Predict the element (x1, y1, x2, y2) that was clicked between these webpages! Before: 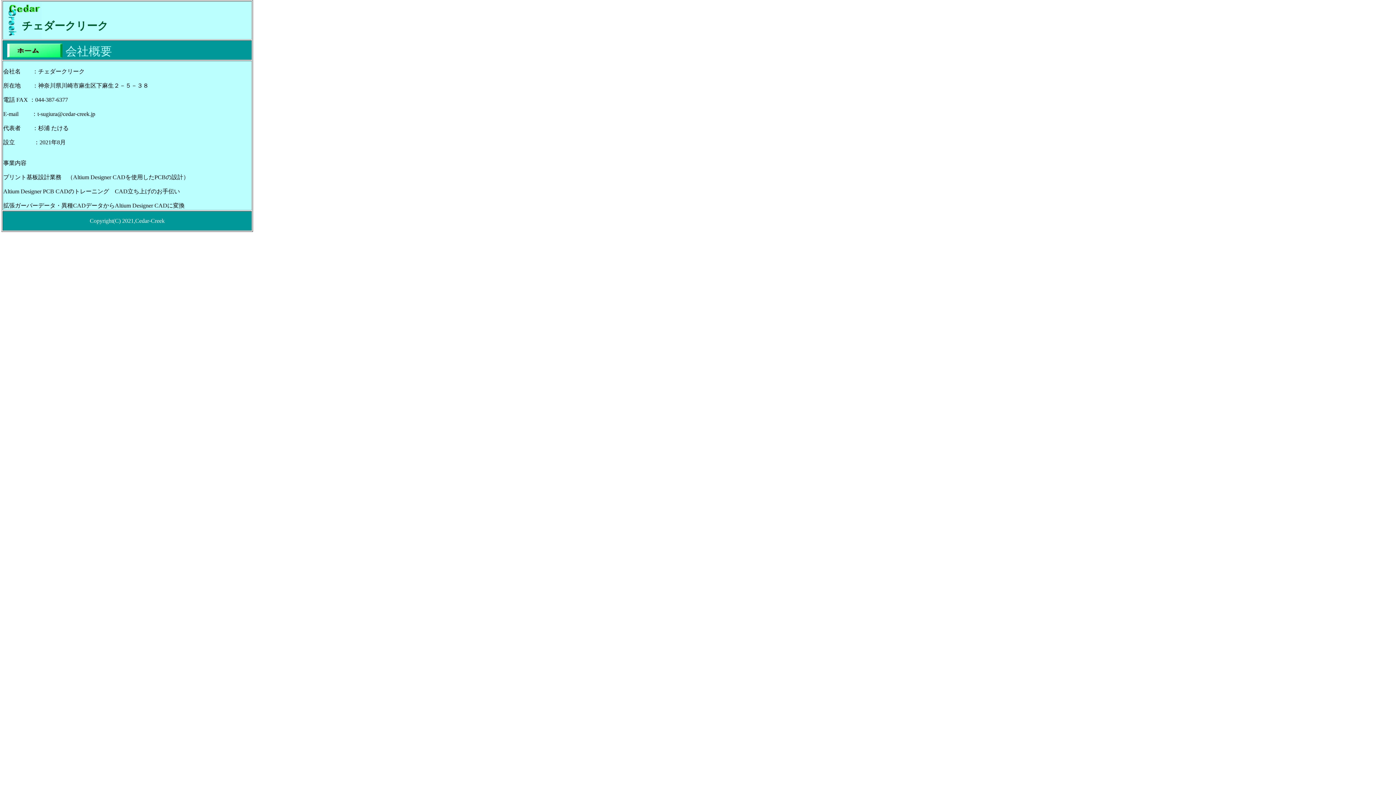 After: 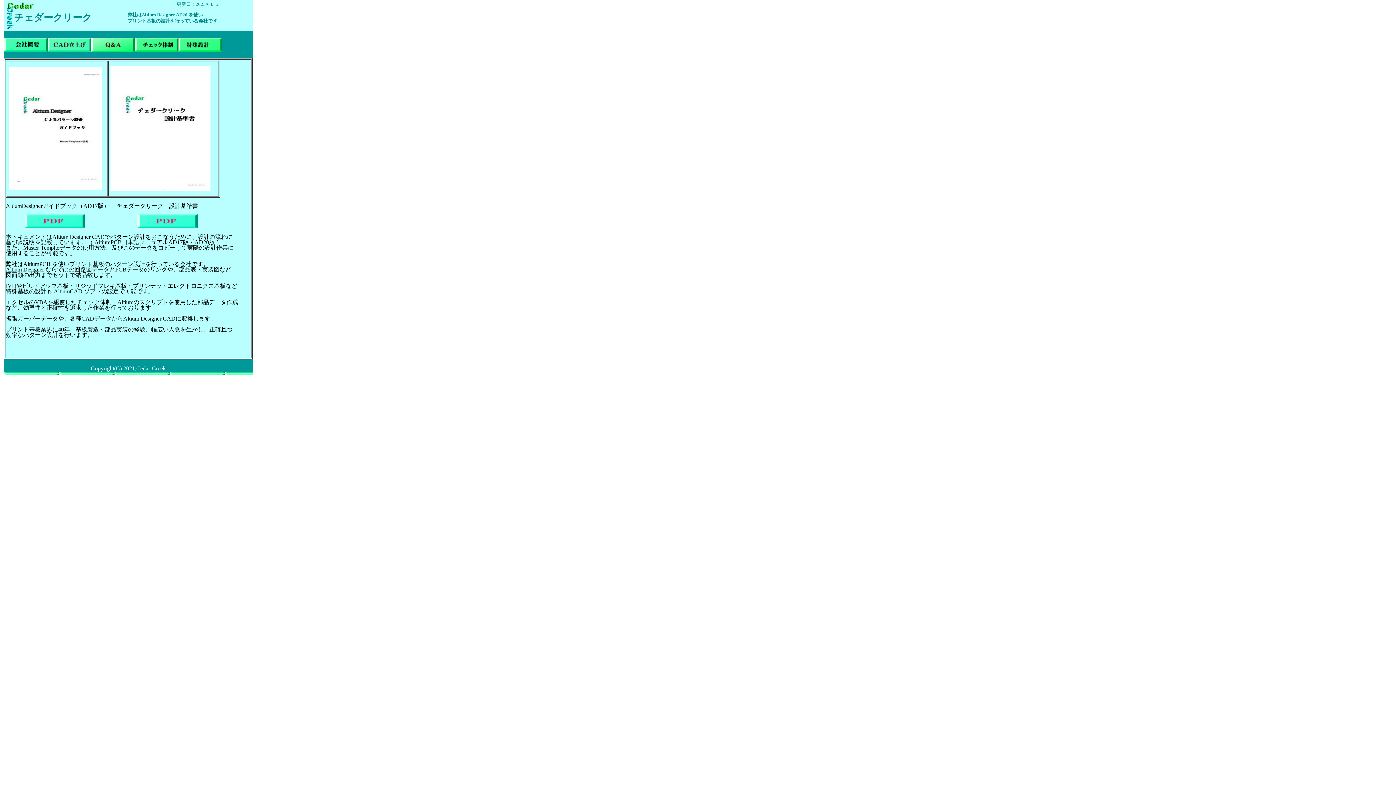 Action: bbox: (7, 52, 62, 58)